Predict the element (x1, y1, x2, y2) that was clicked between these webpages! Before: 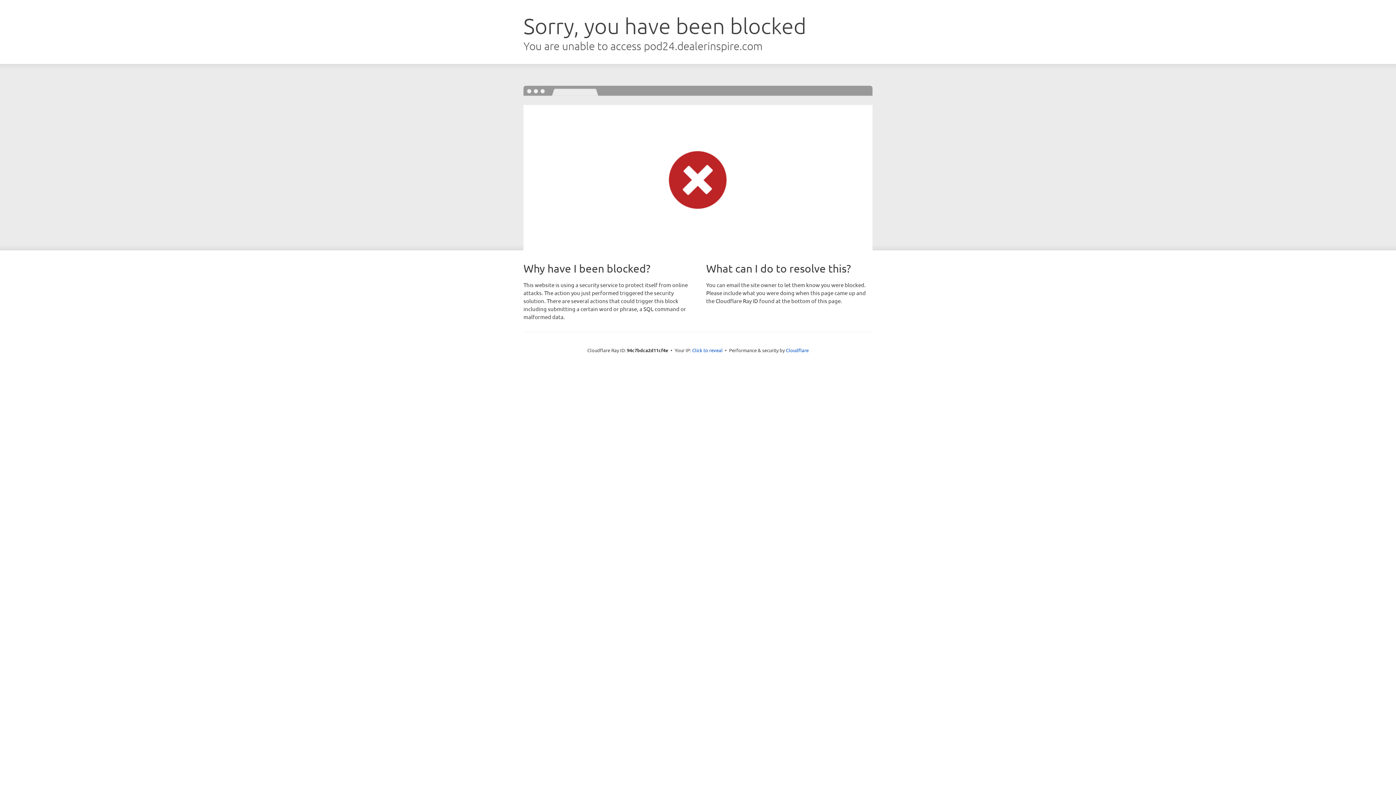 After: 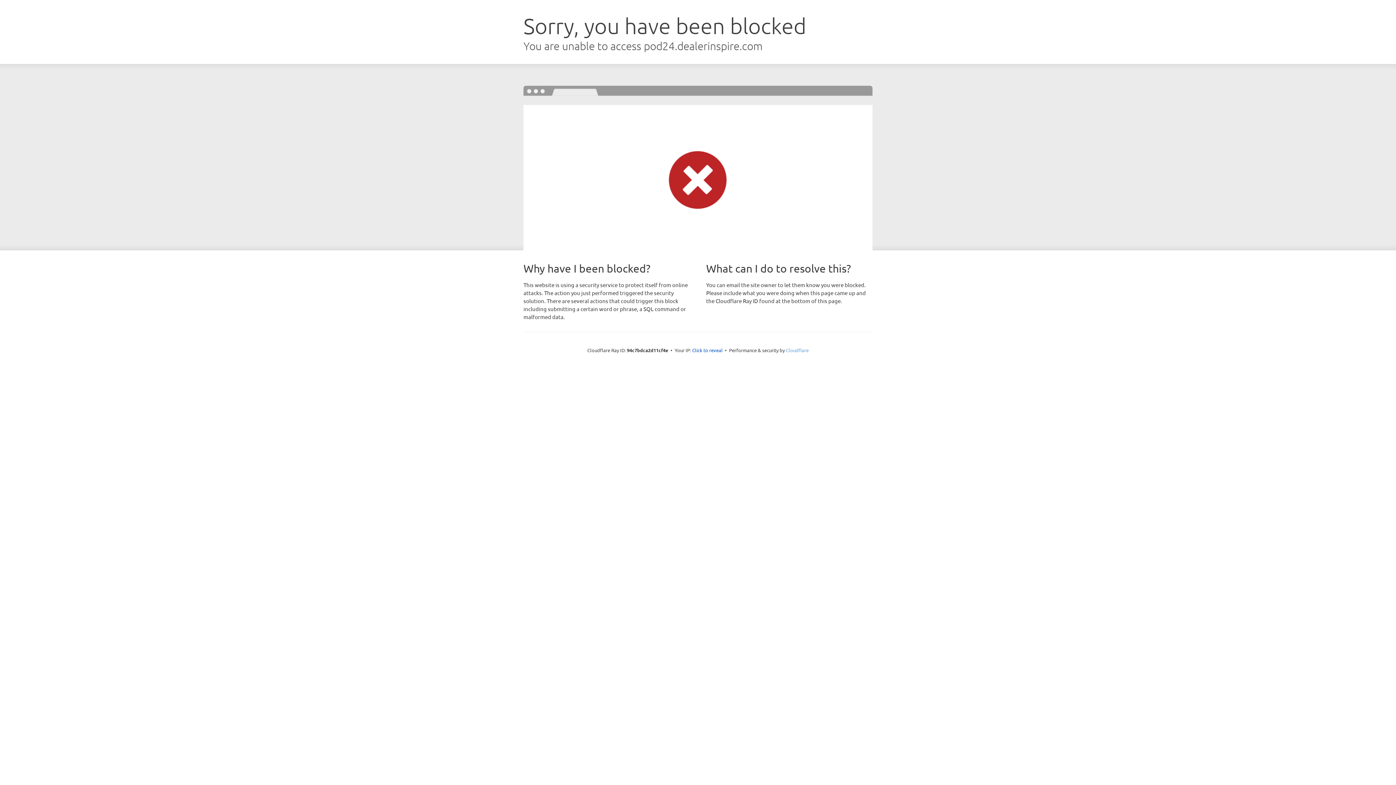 Action: label: Cloudflare bbox: (786, 347, 808, 353)